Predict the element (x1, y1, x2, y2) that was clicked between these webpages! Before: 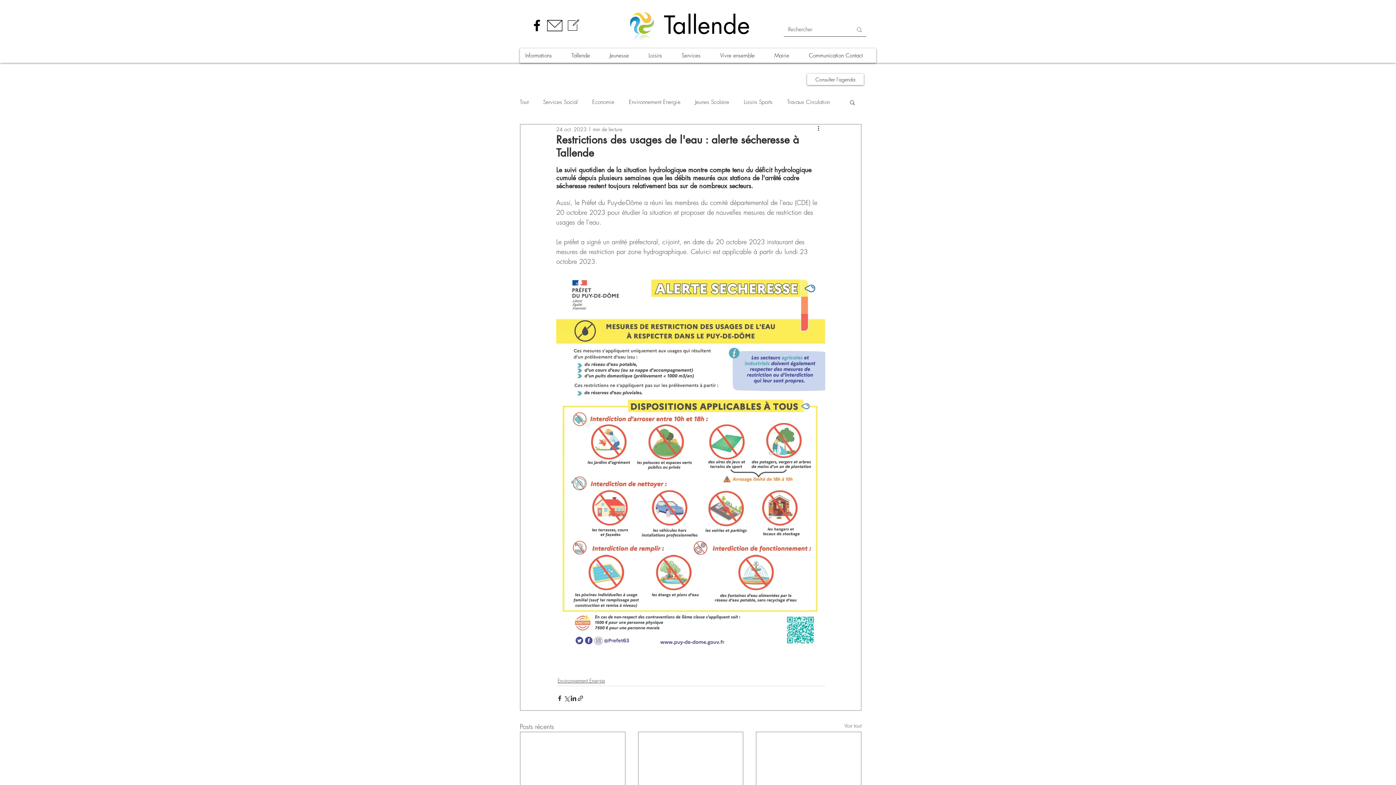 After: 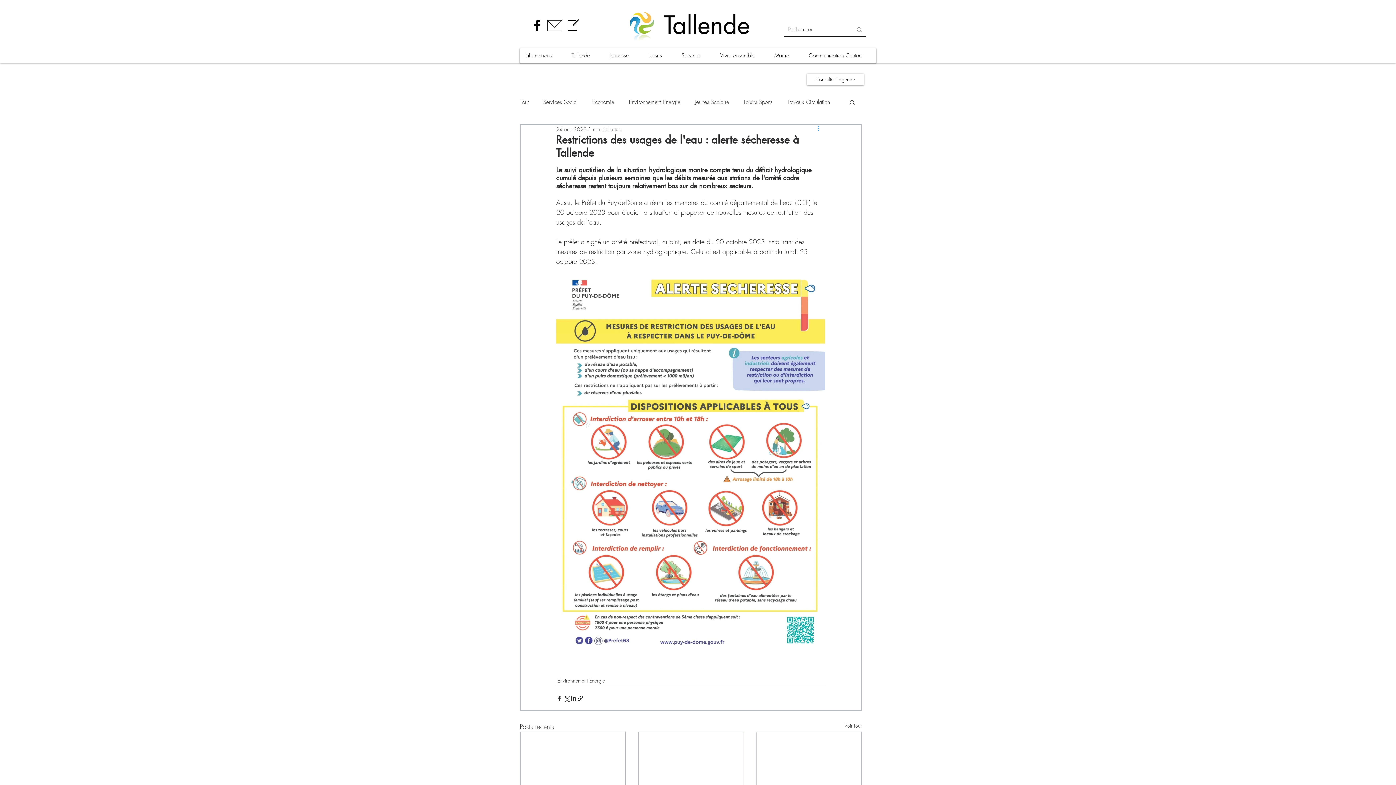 Action: label: Plus d'actions bbox: (816, 124, 825, 133)